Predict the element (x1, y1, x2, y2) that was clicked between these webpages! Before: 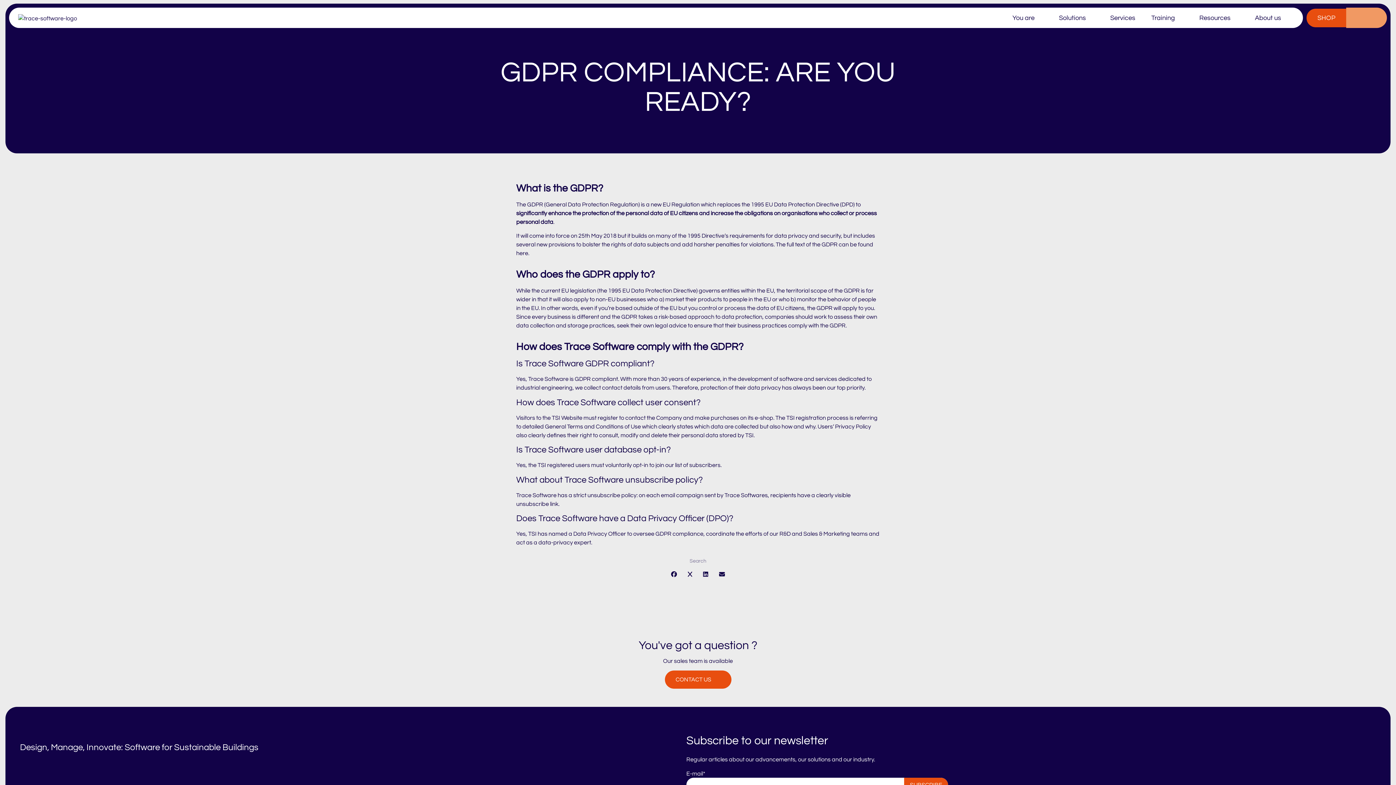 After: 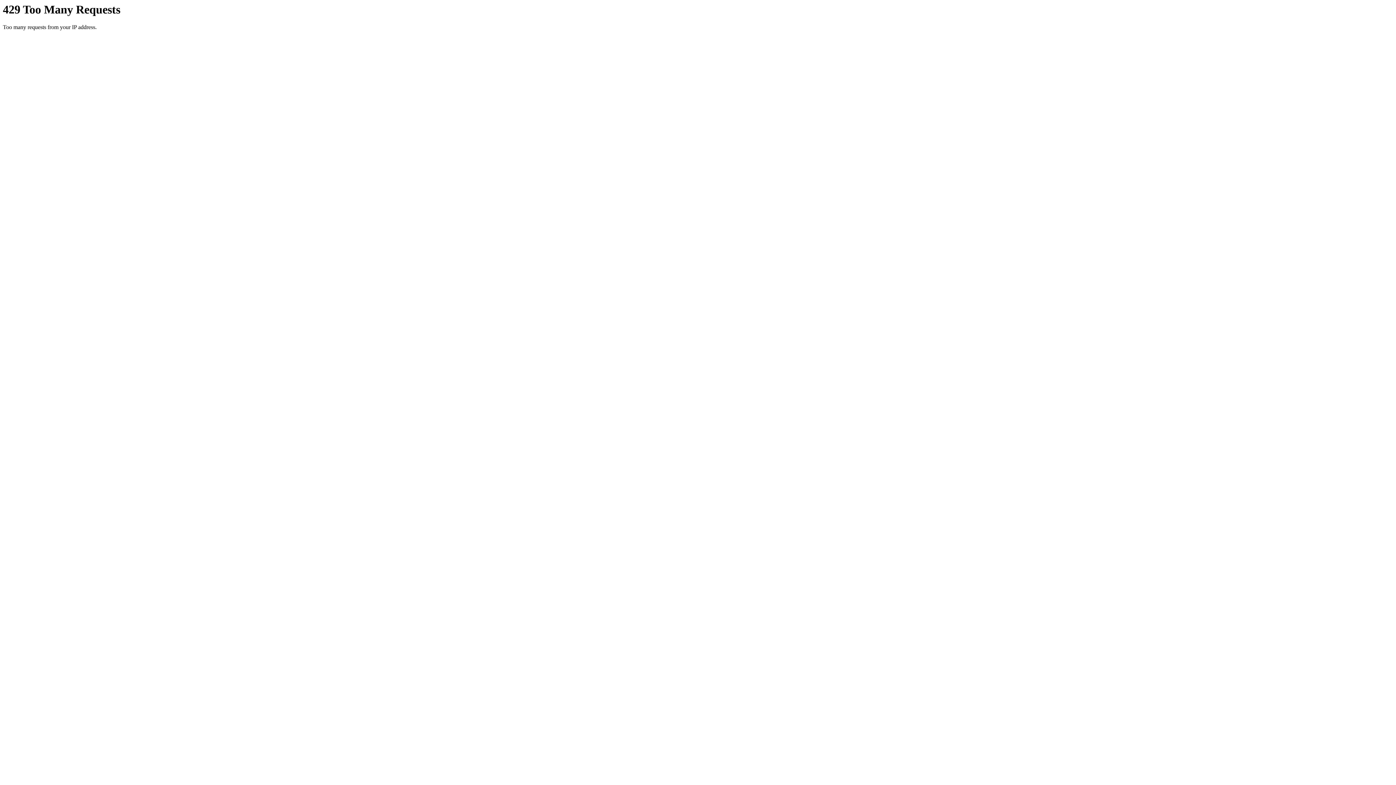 Action: bbox: (1306, 11, 1346, 23) label: SHOP